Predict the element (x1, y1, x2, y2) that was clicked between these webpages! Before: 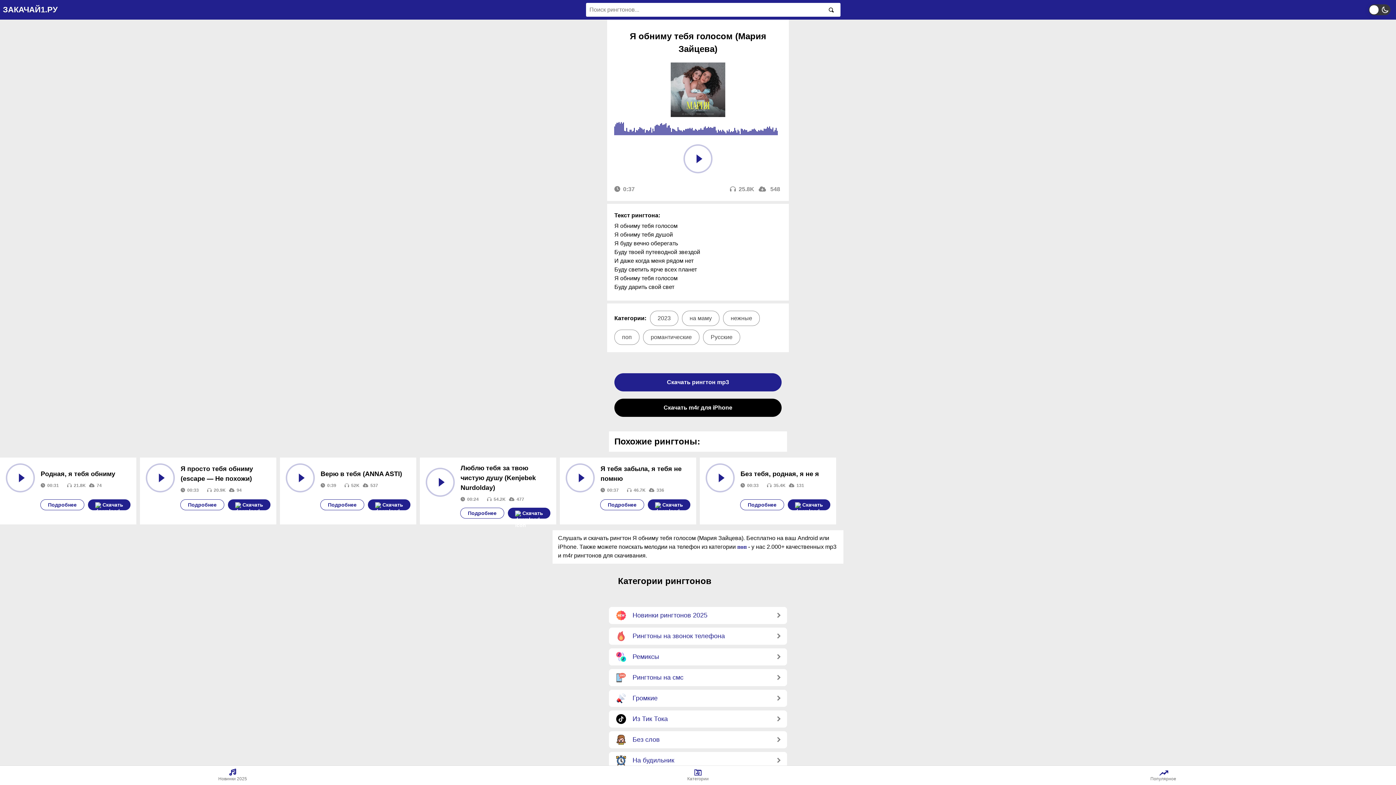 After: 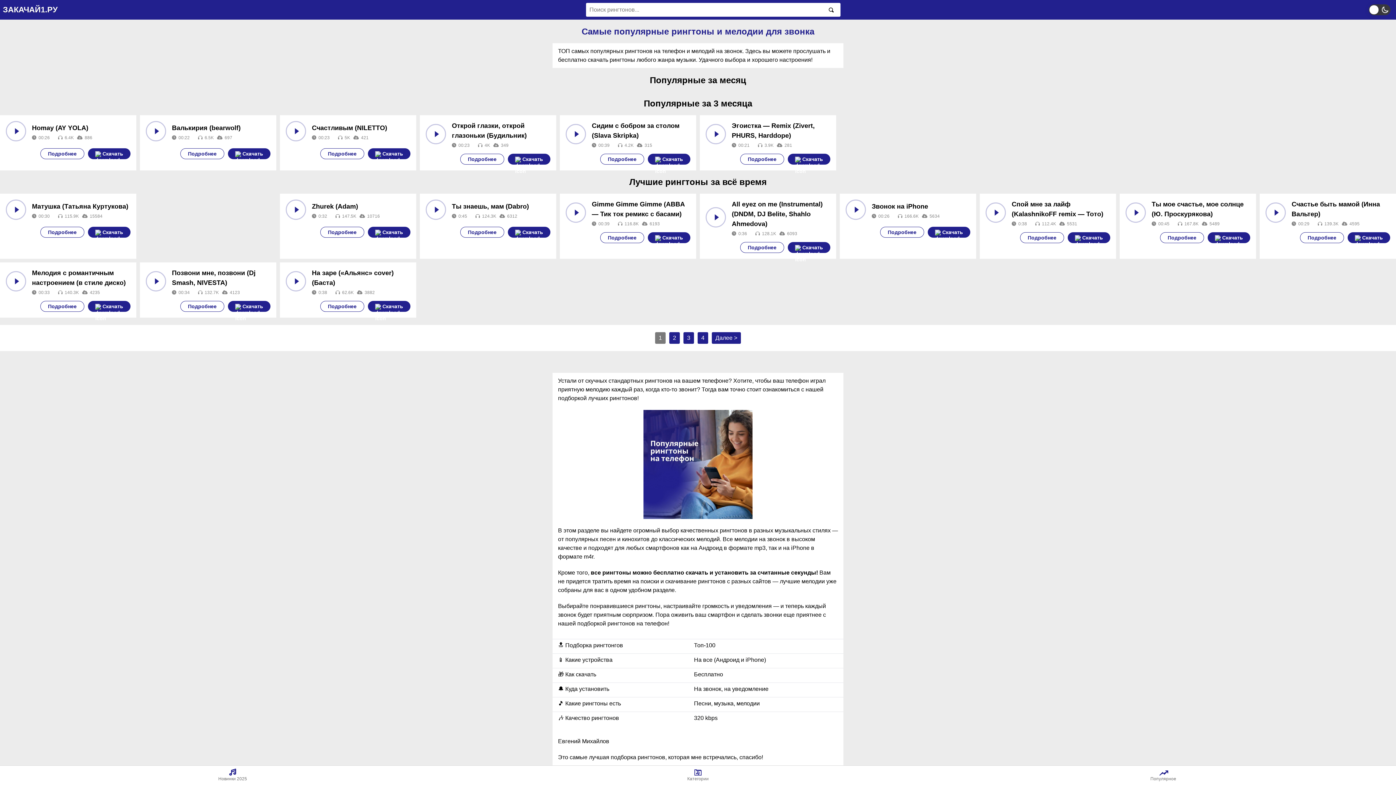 Action: label: Популярное bbox: (930, 766, 1396, 785)